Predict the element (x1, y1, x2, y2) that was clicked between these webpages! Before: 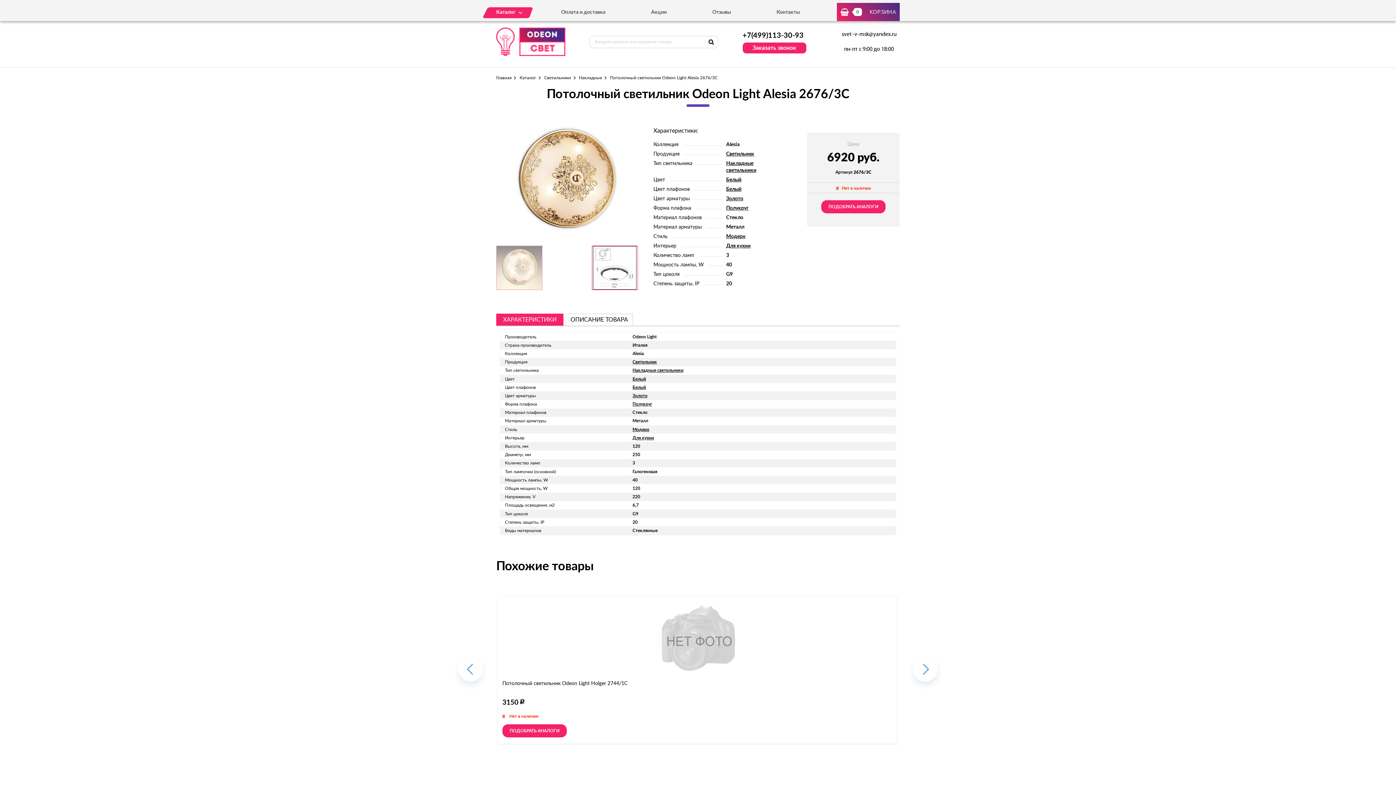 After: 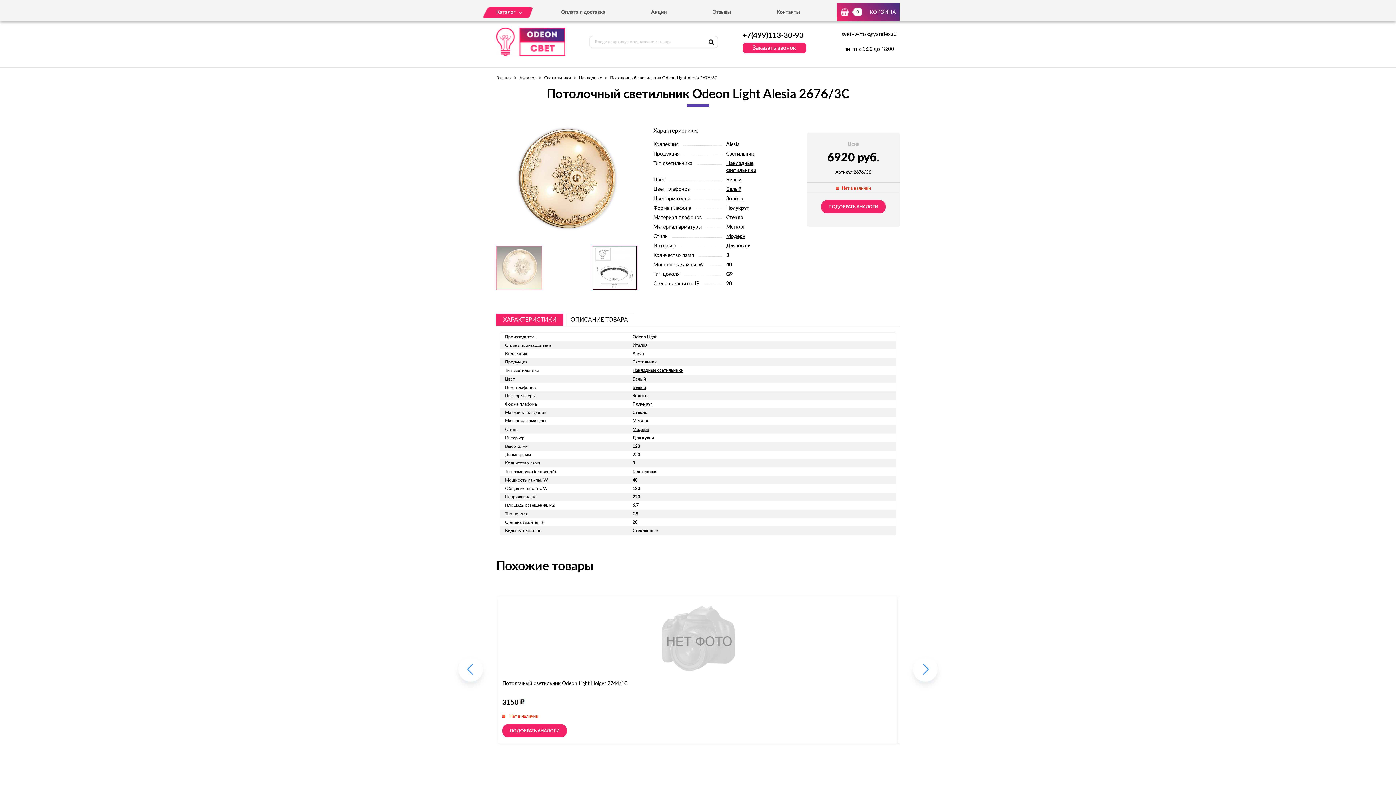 Action: label: +7(499)113-30-93 bbox: (742, 30, 803, 40)